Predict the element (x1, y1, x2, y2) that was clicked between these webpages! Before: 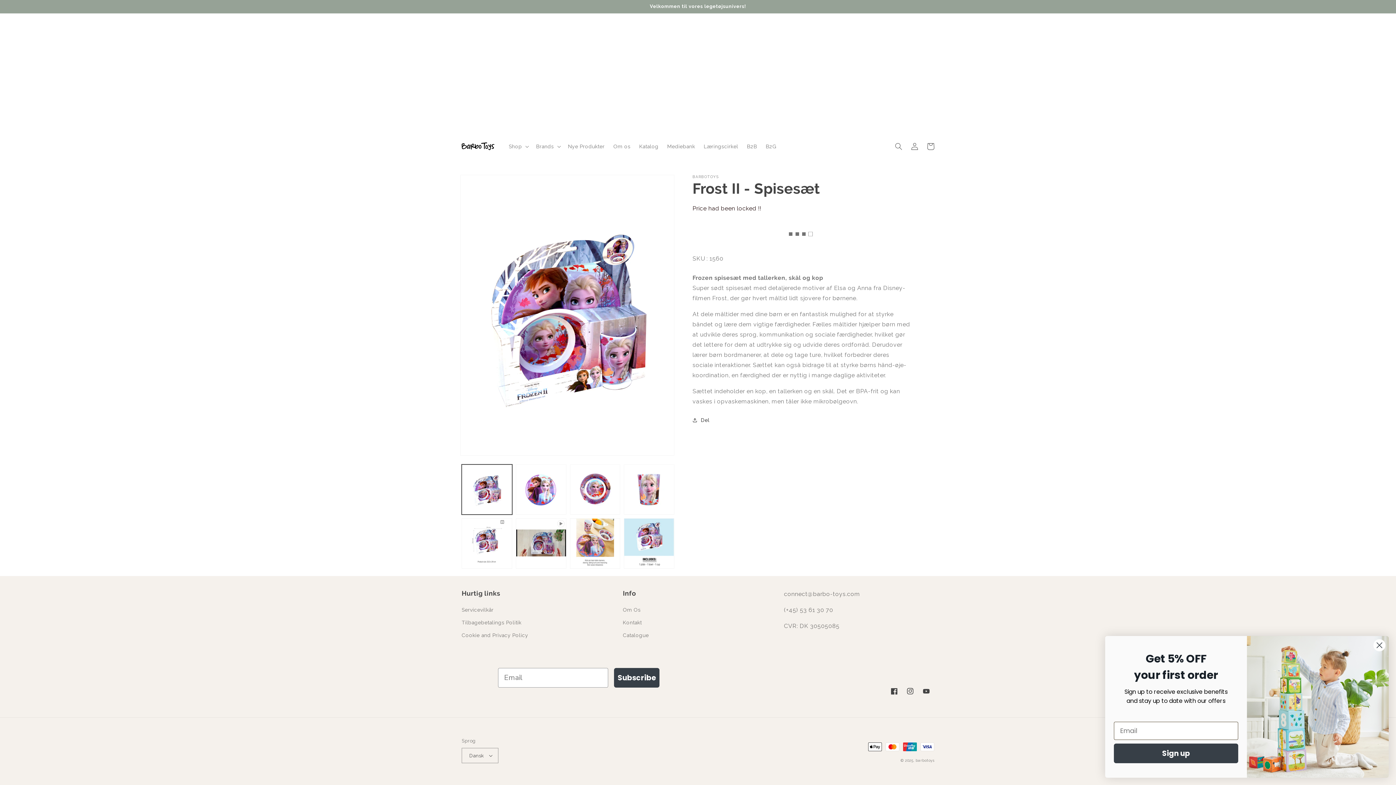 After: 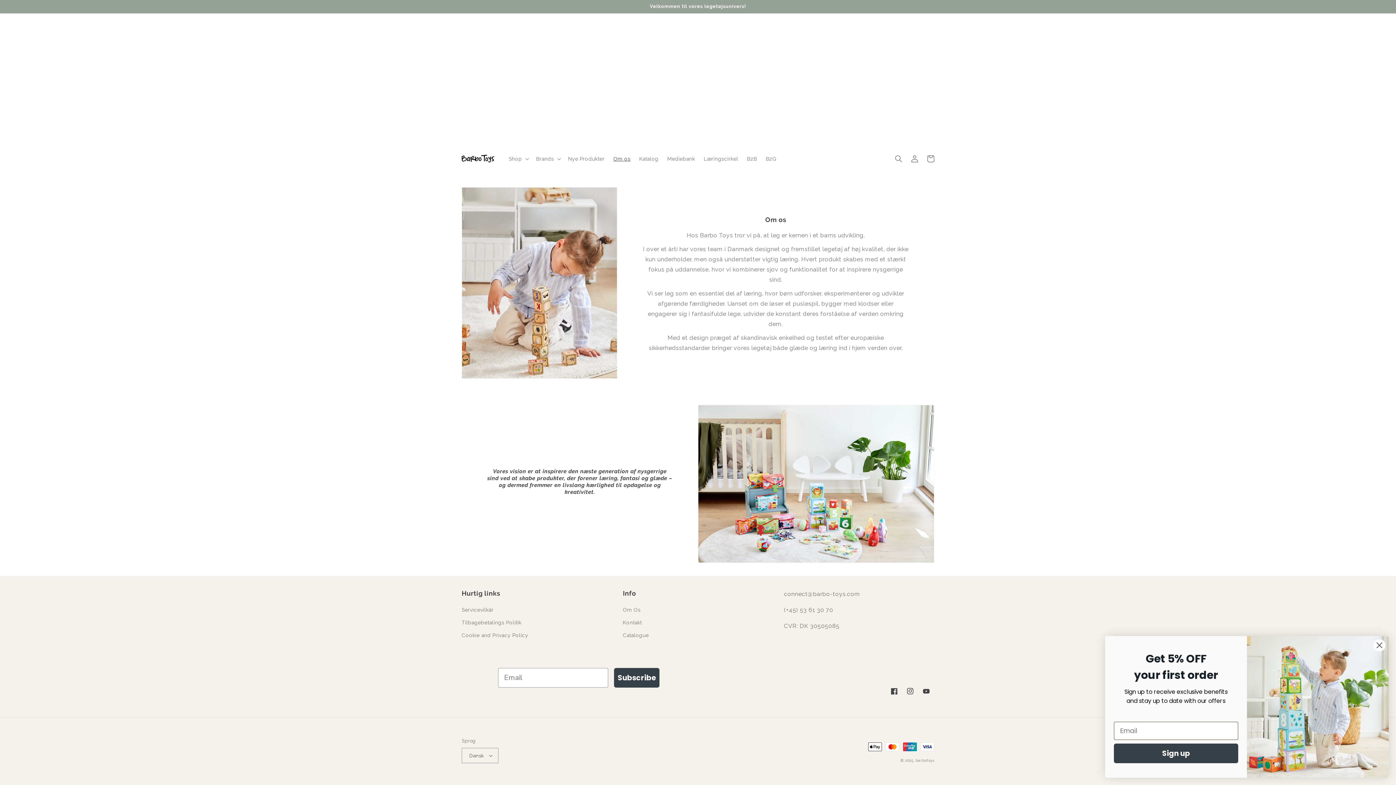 Action: bbox: (609, 138, 635, 154) label: Om os